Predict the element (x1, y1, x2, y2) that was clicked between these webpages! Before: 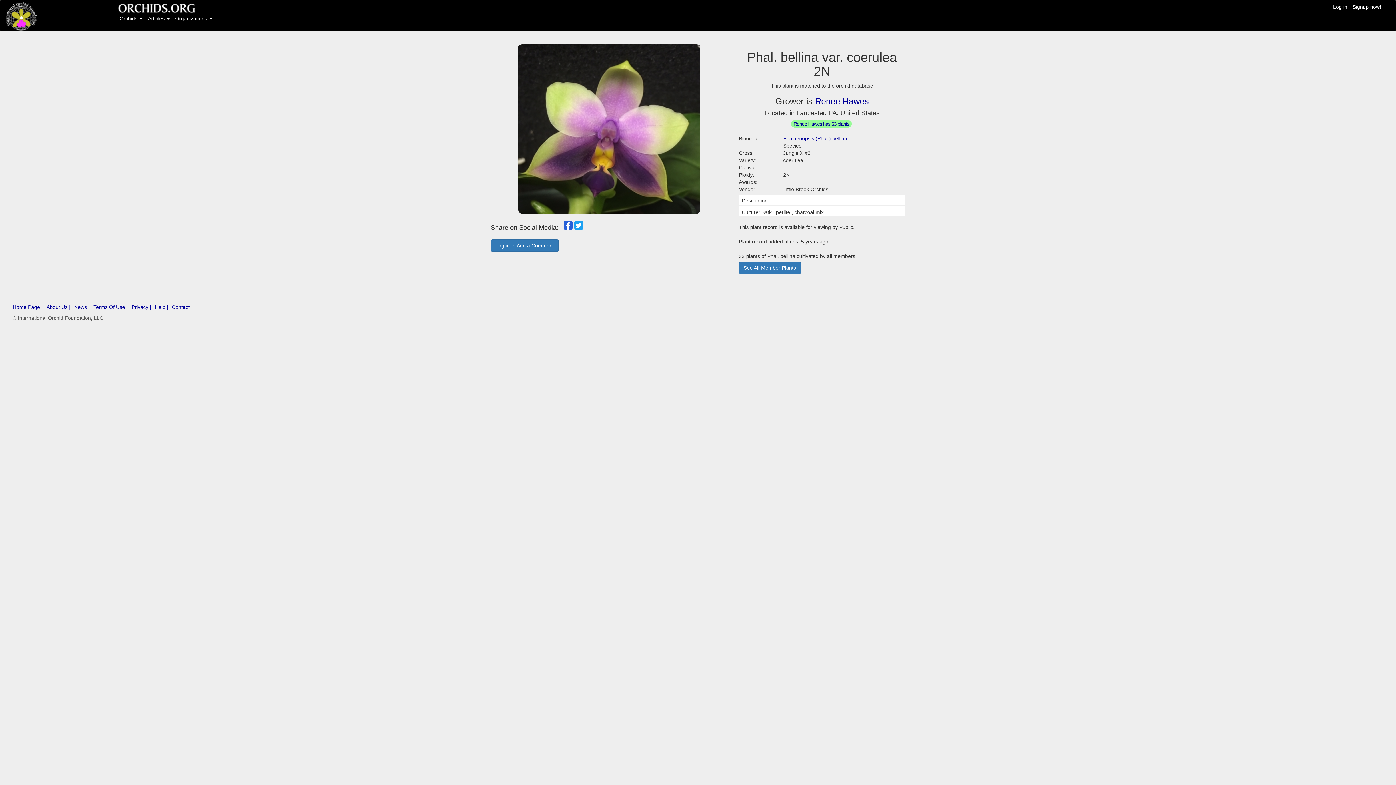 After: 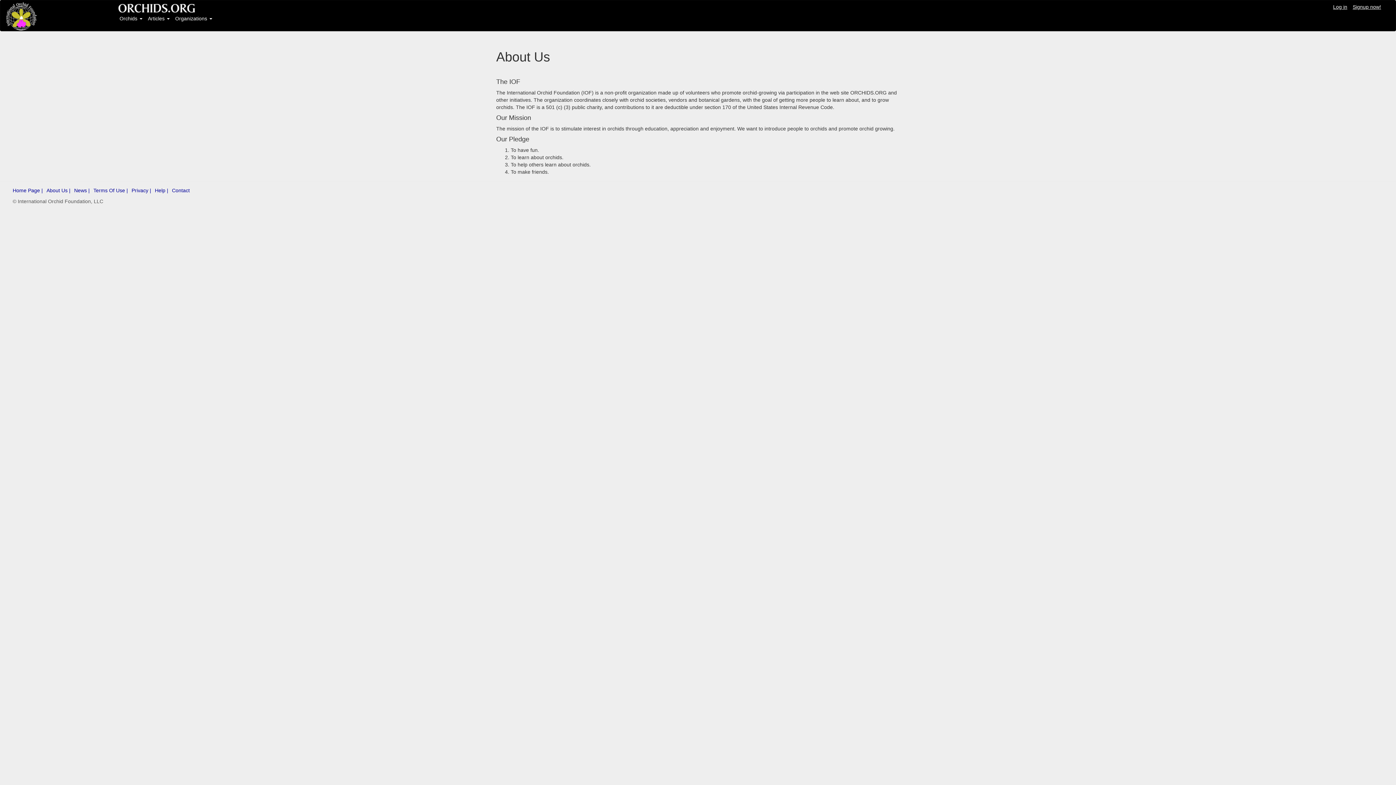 Action: bbox: (46, 304, 70, 310) label: About Us |